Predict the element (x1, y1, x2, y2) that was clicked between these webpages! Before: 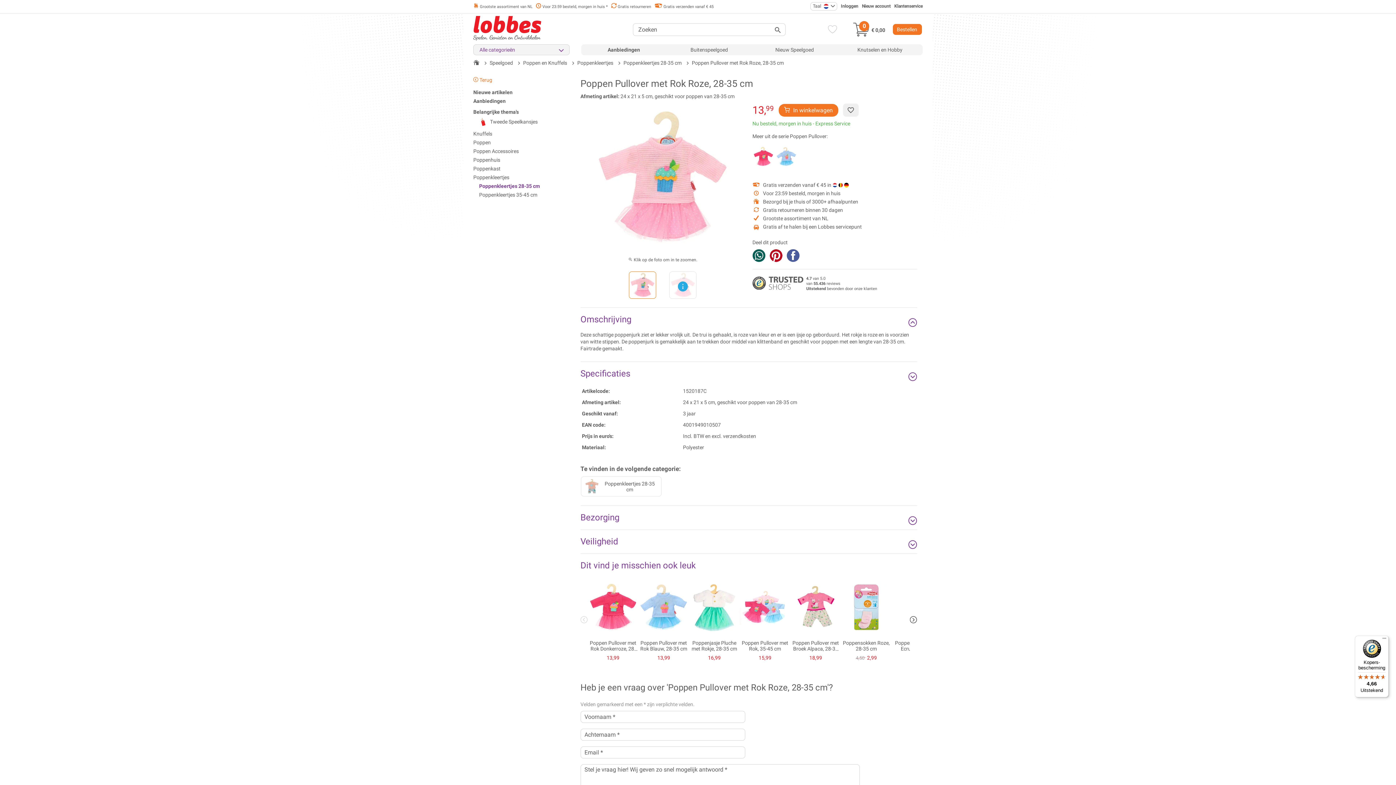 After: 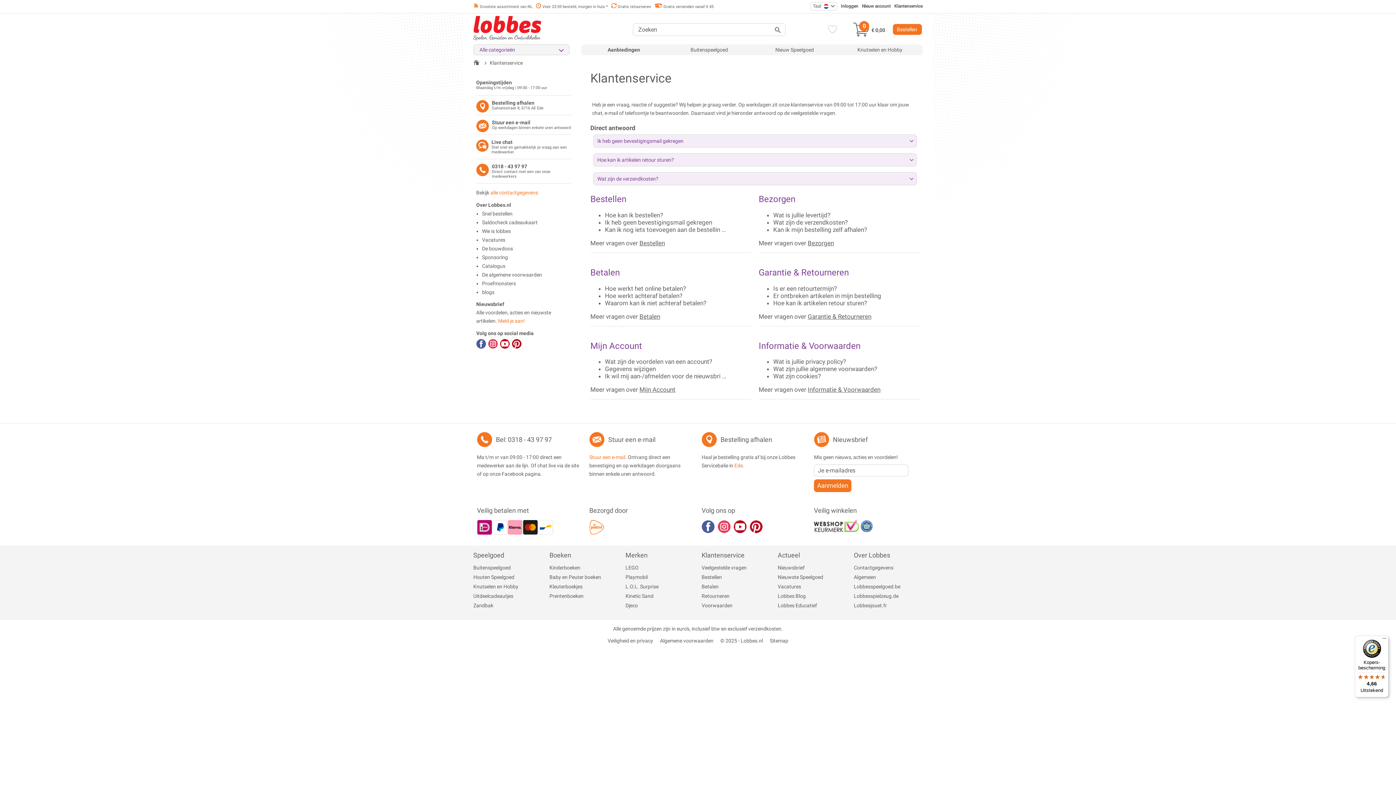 Action: bbox: (894, 3, 922, 8) label: Klantenservice